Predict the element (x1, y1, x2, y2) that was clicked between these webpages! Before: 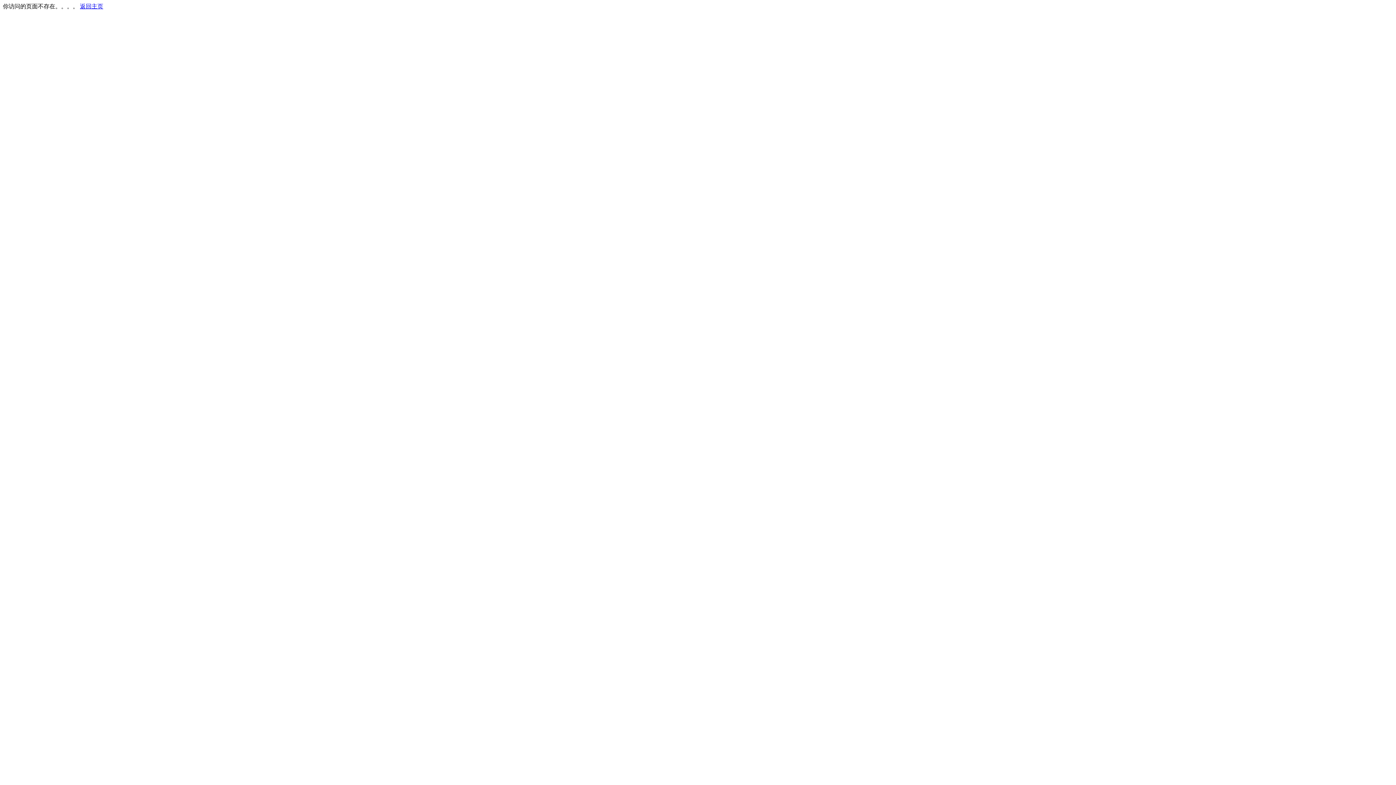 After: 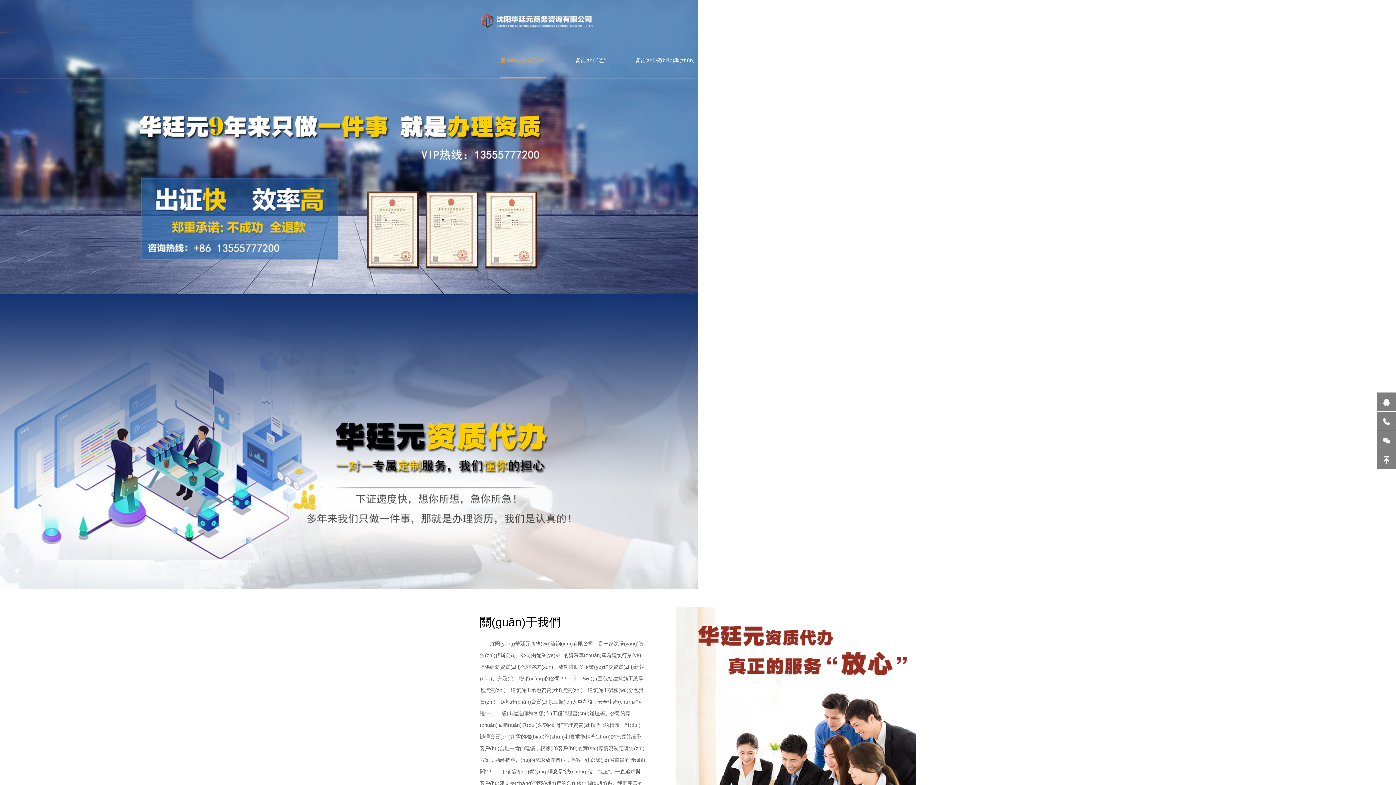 Action: label: 返回主页 bbox: (80, 3, 103, 9)